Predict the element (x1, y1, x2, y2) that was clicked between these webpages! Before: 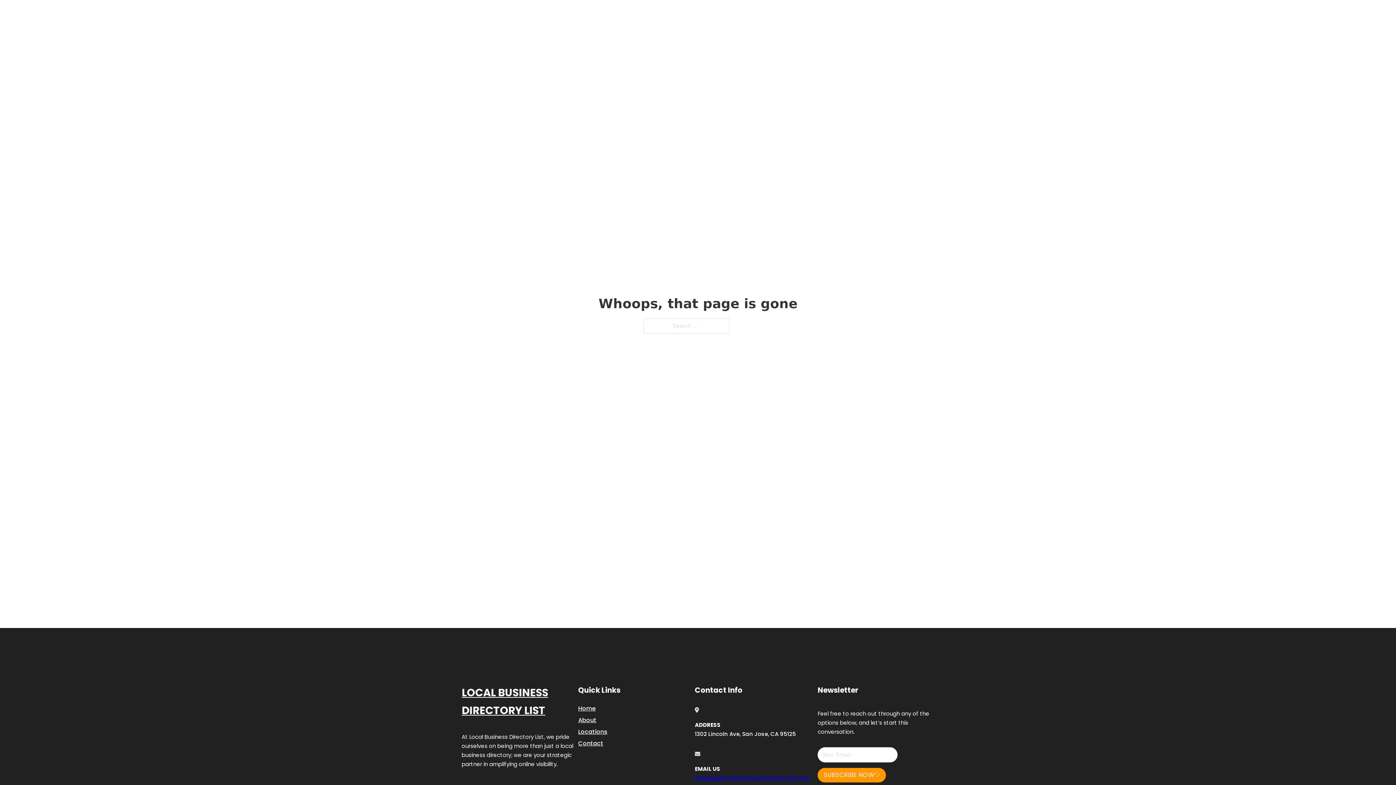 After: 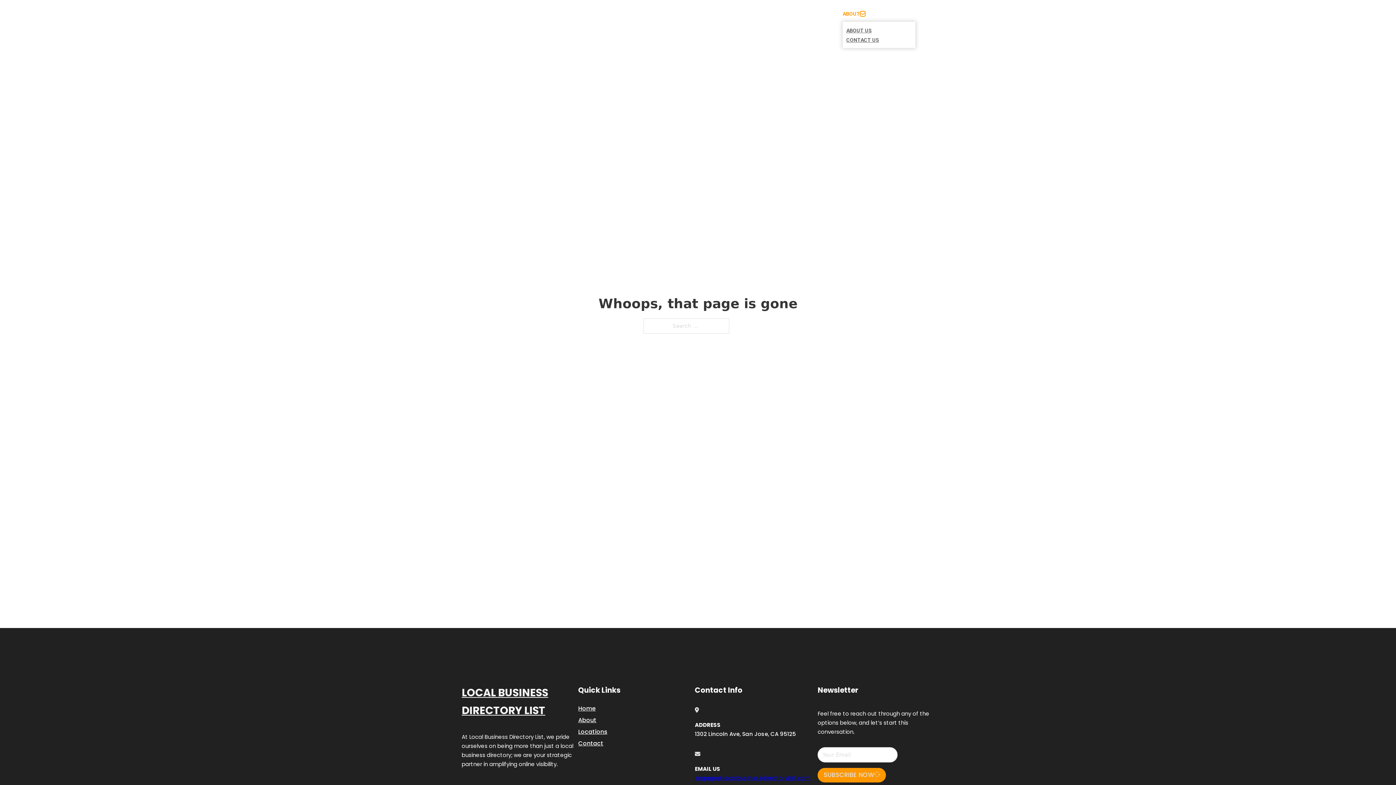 Action: bbox: (860, 11, 865, 16) label: Toggle dropdown